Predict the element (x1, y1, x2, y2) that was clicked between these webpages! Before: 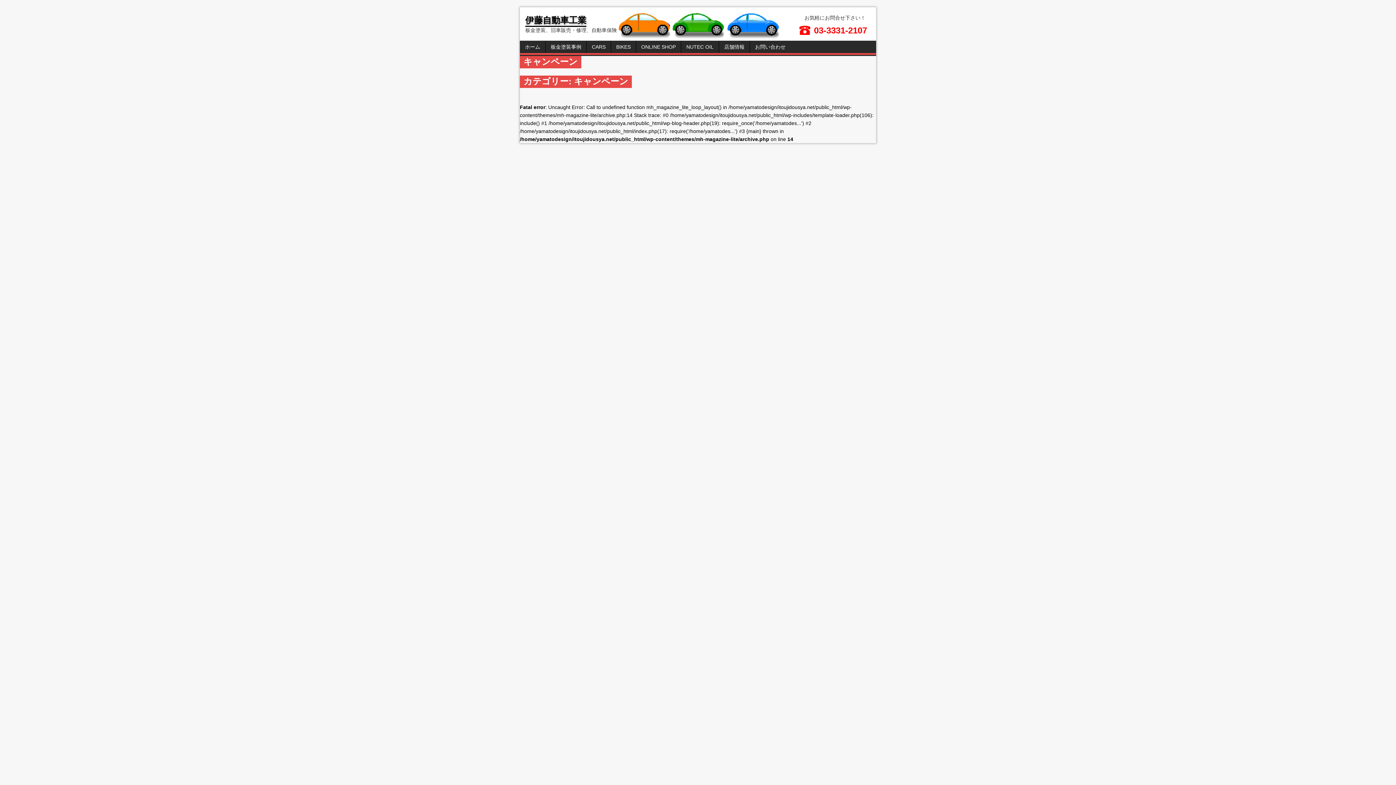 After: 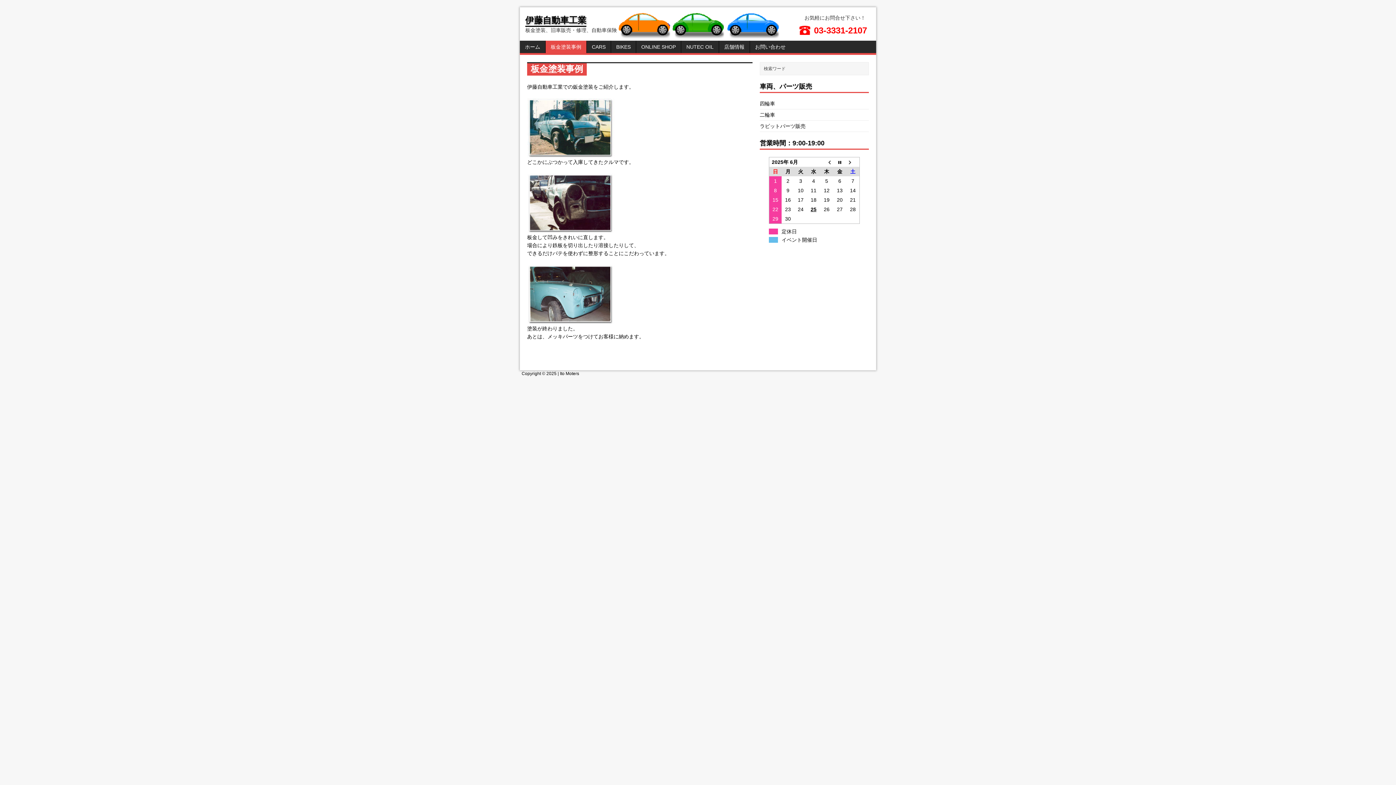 Action: label: 板金塗装事例 bbox: (545, 40, 586, 52)